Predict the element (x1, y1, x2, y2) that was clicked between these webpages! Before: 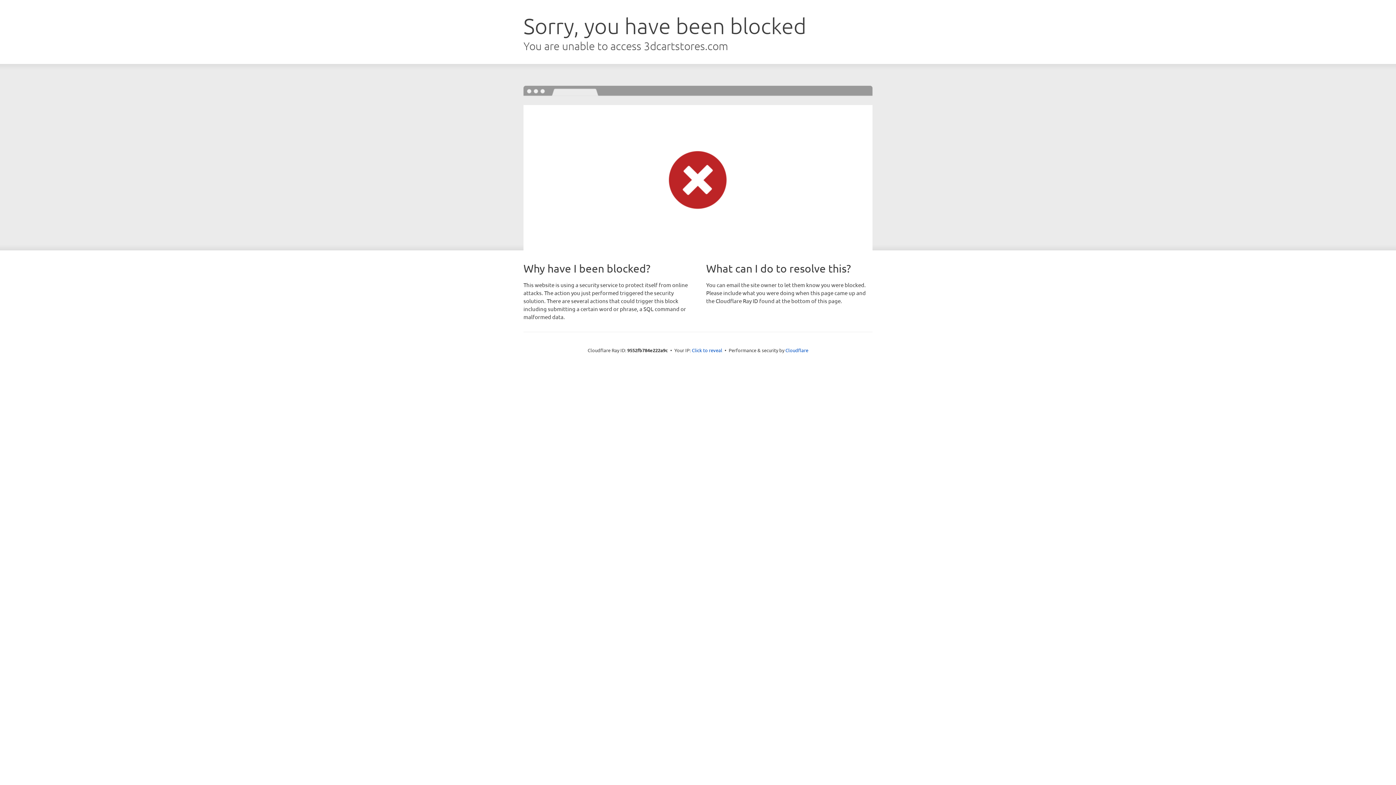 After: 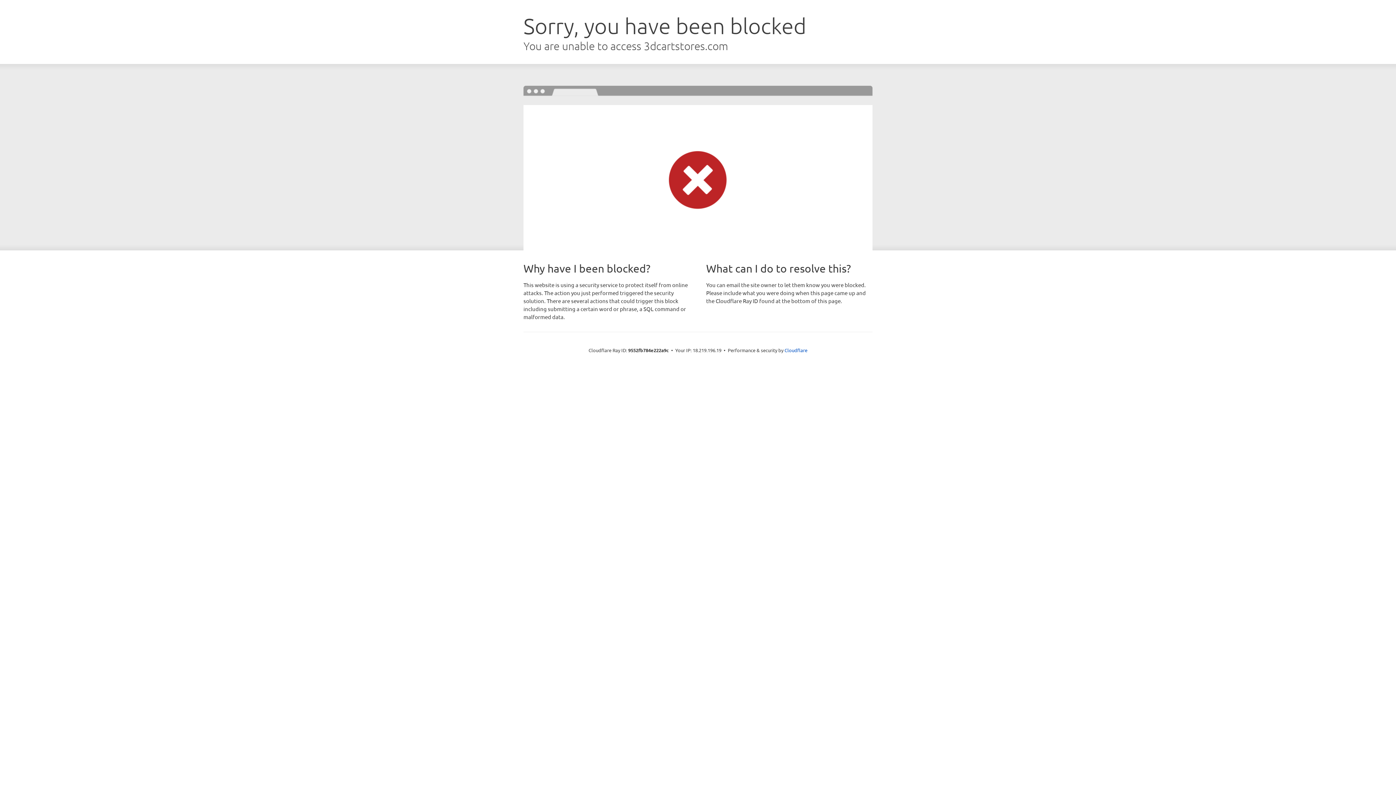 Action: label: Click to reveal bbox: (692, 346, 722, 353)